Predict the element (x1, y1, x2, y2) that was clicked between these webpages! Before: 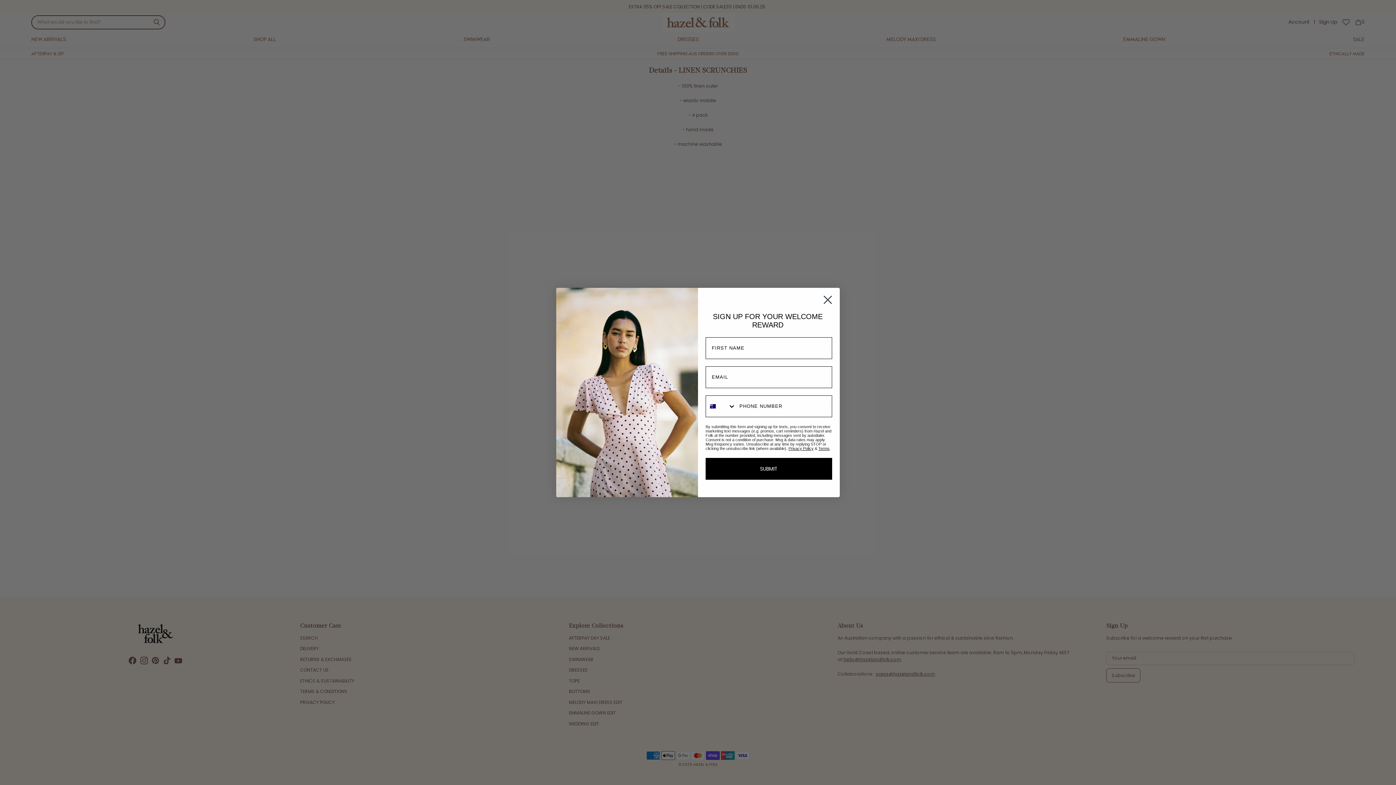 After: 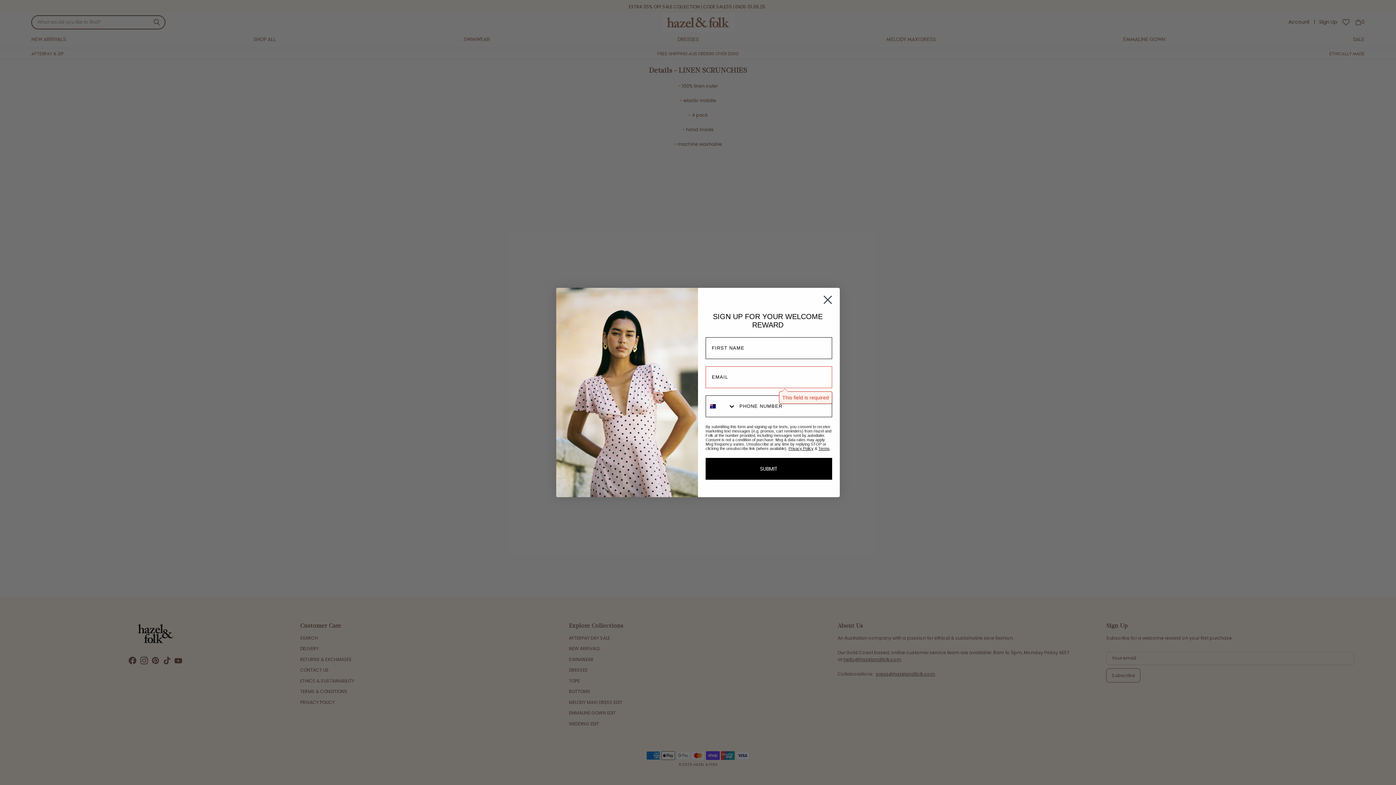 Action: bbox: (705, 458, 832, 479) label: SUBMIT